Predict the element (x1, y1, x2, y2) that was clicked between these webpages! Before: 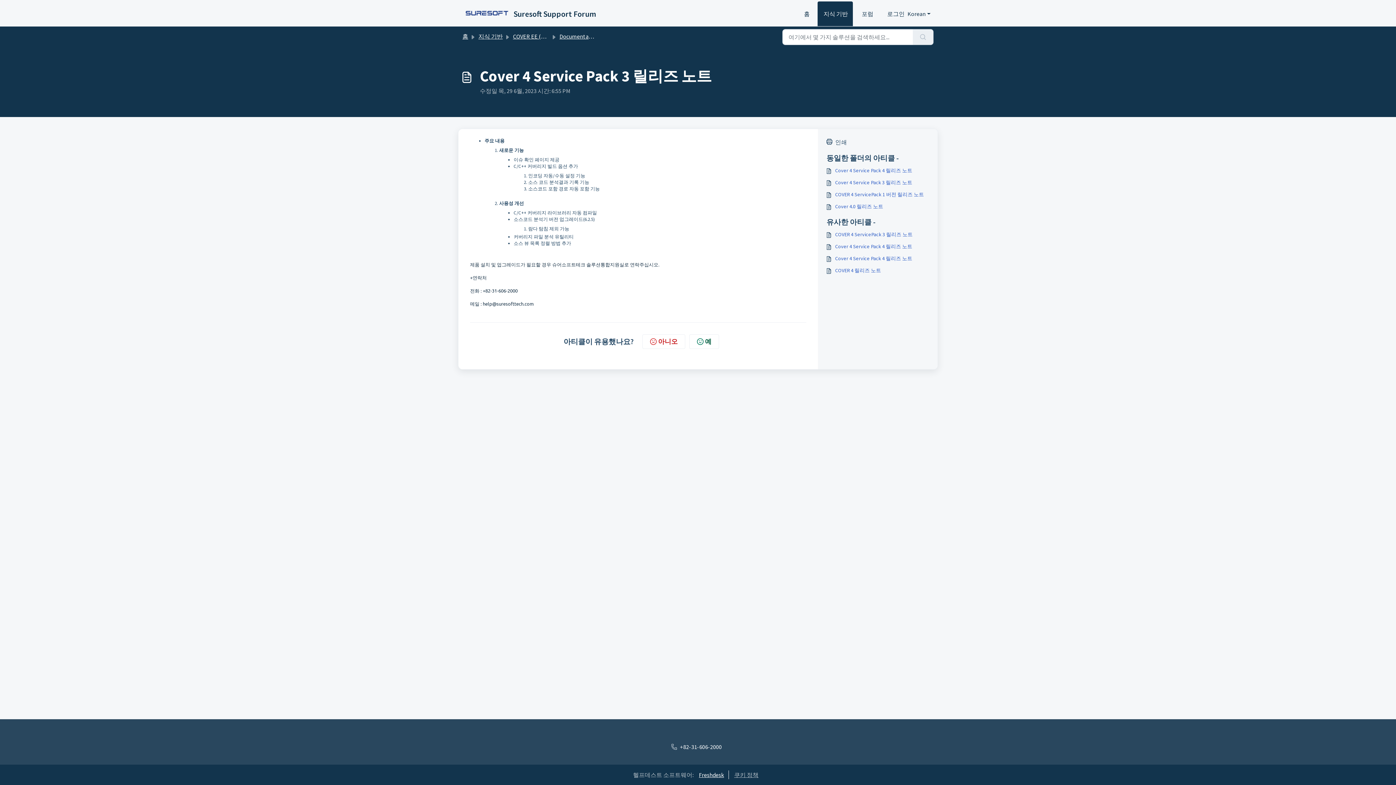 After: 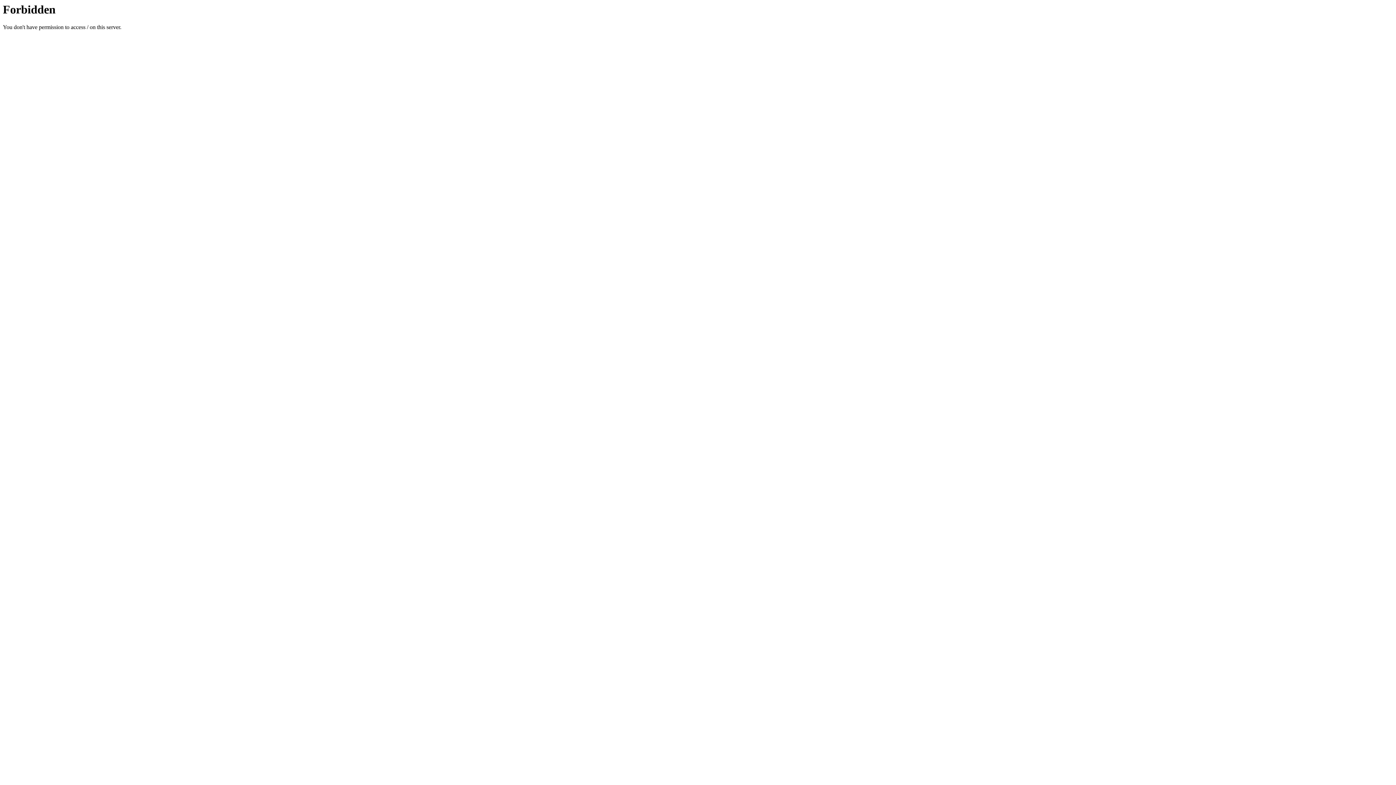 Action: label: Suresoft Support Forum bbox: (462, 5, 596, 22)